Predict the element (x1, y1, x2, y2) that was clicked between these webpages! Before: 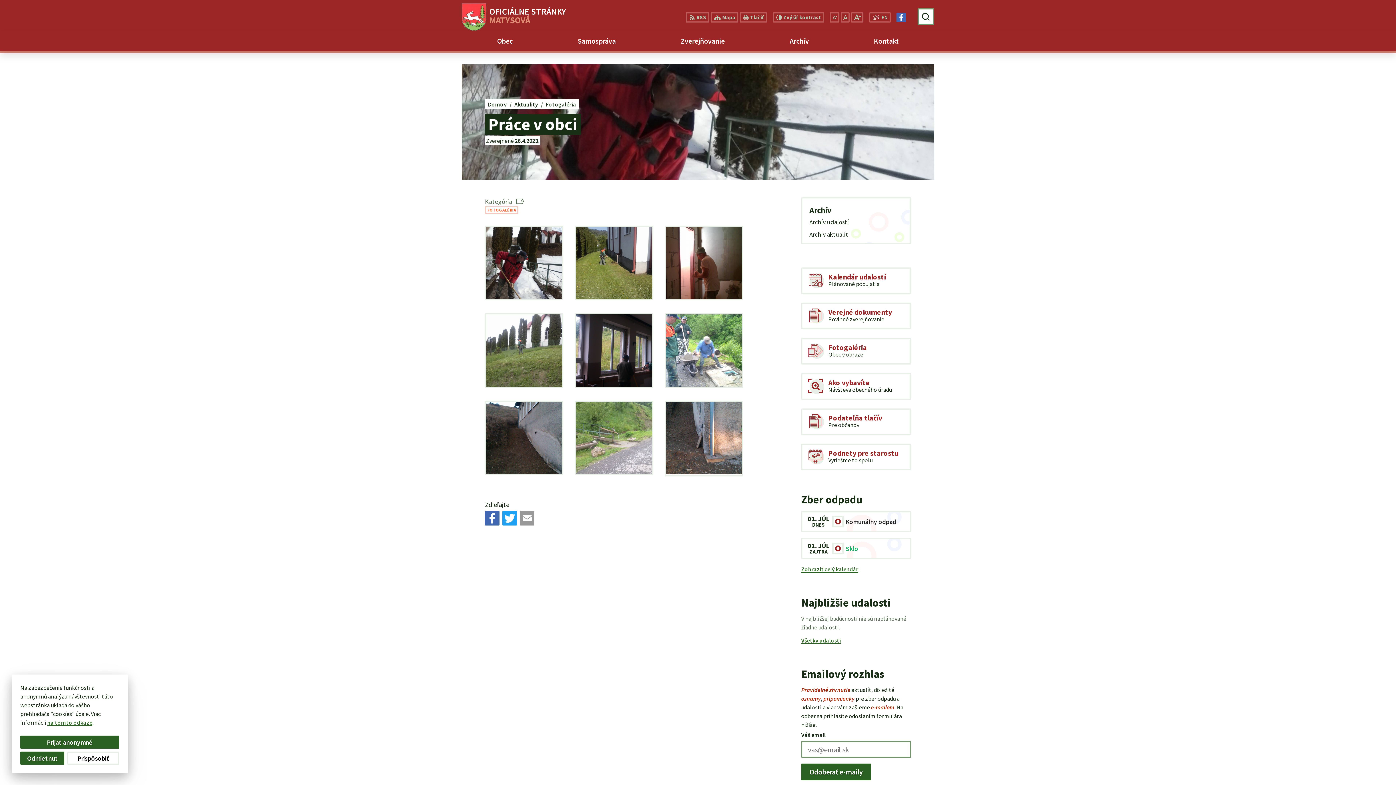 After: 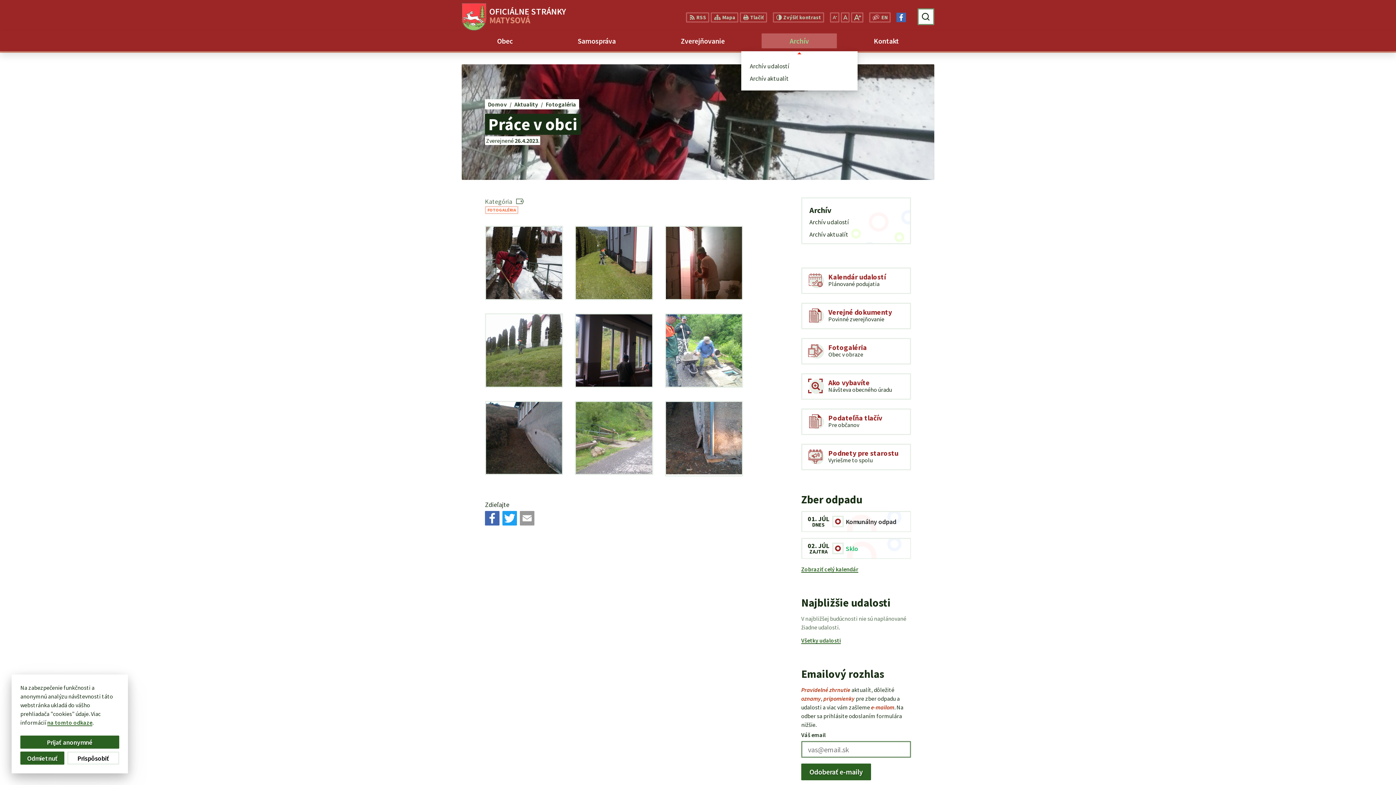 Action: bbox: (760, 30, 838, 51) label: Archív